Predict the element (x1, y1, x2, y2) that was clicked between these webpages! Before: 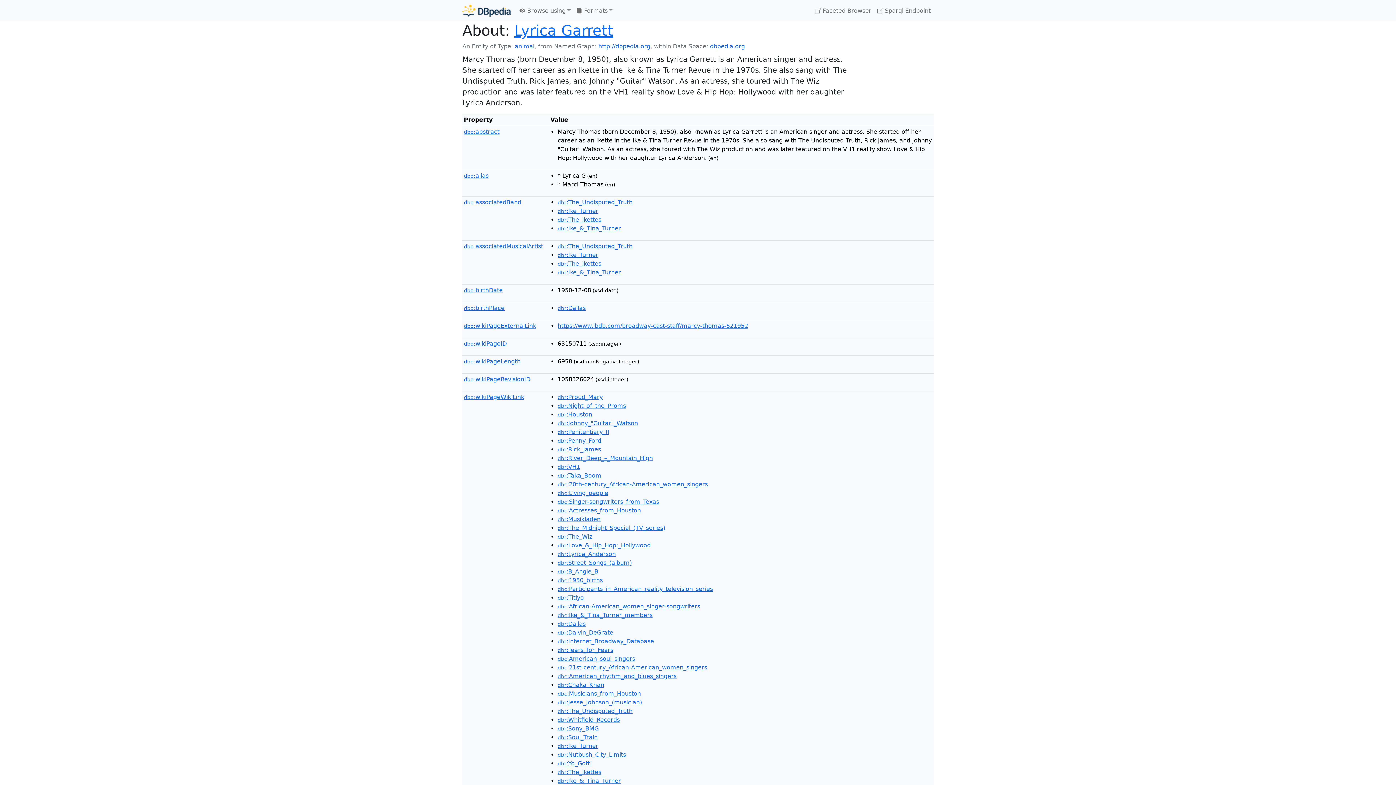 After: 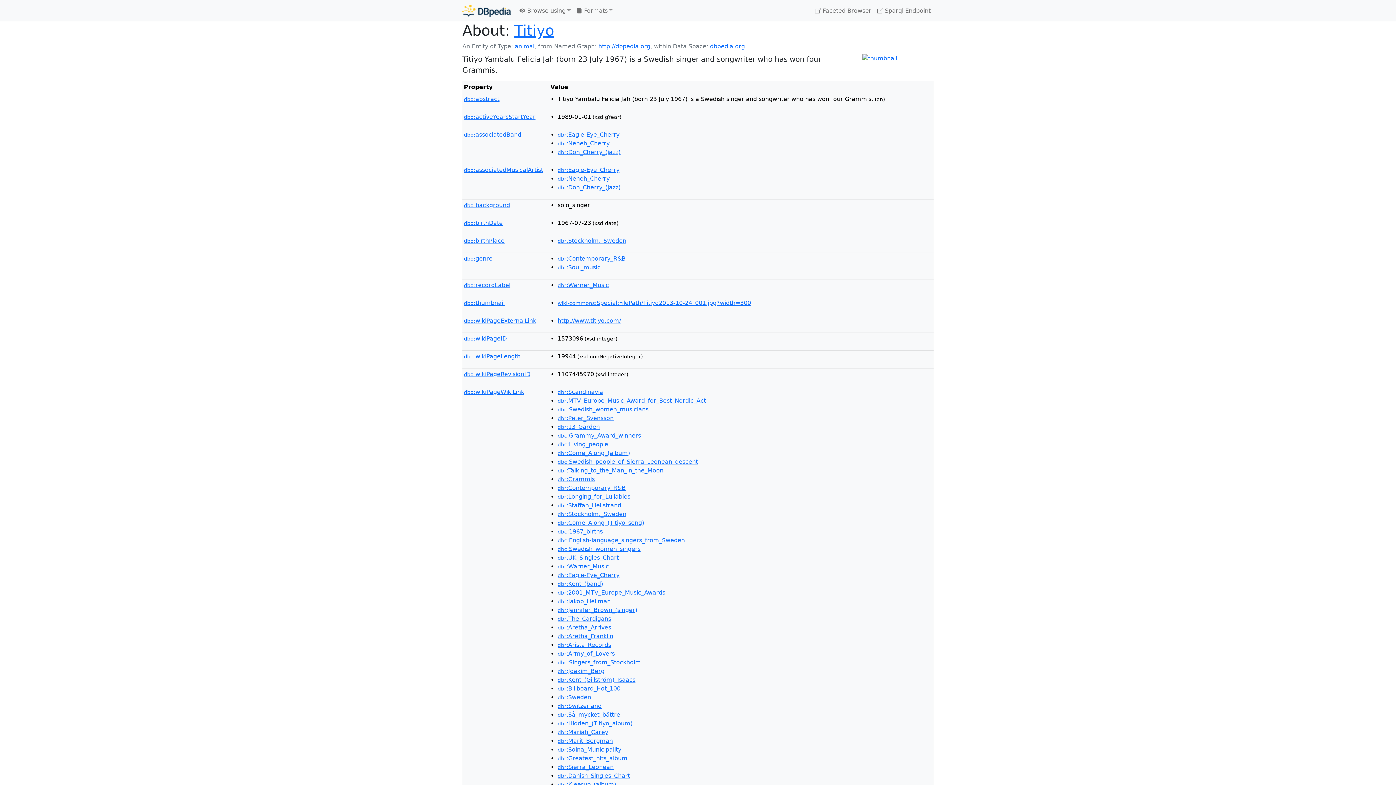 Action: bbox: (557, 594, 584, 601) label: dbr:Titiyo